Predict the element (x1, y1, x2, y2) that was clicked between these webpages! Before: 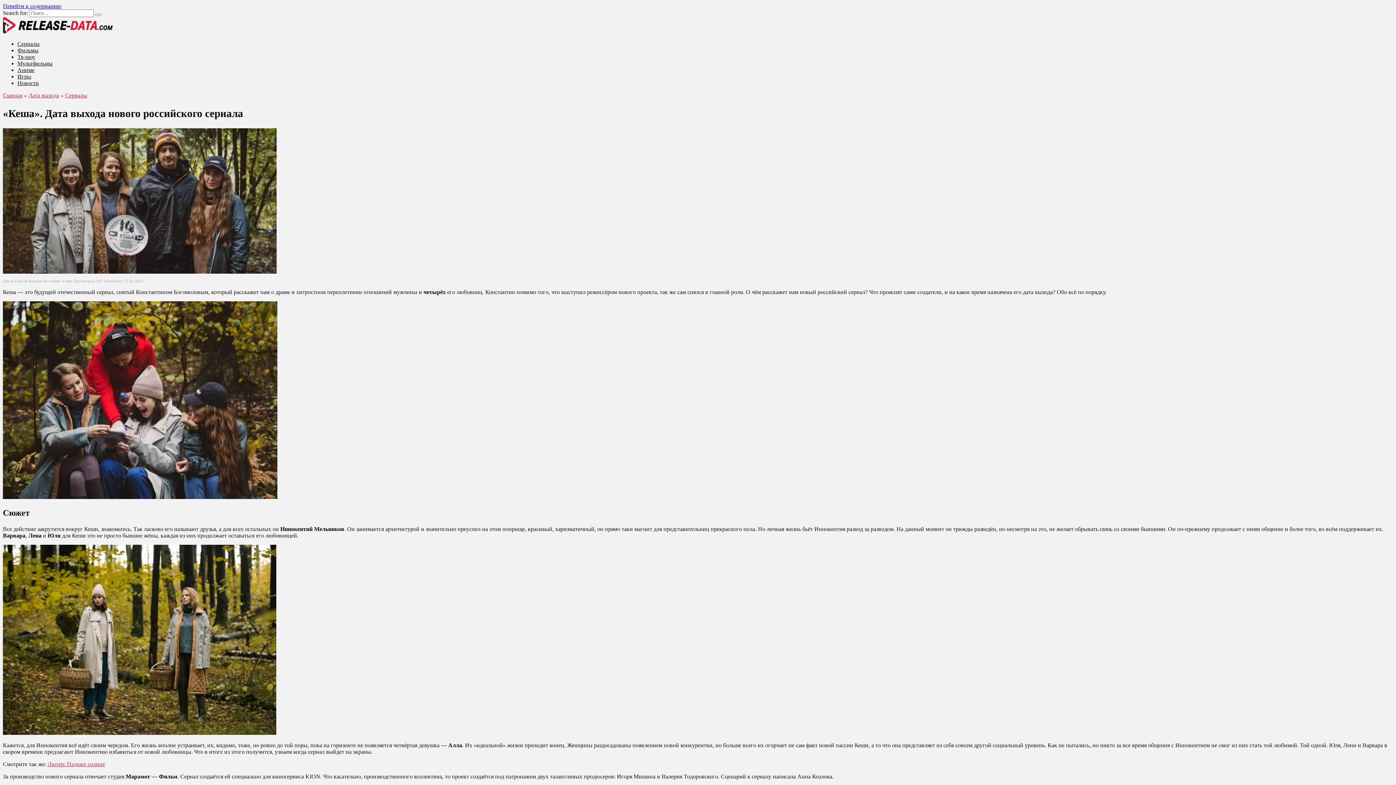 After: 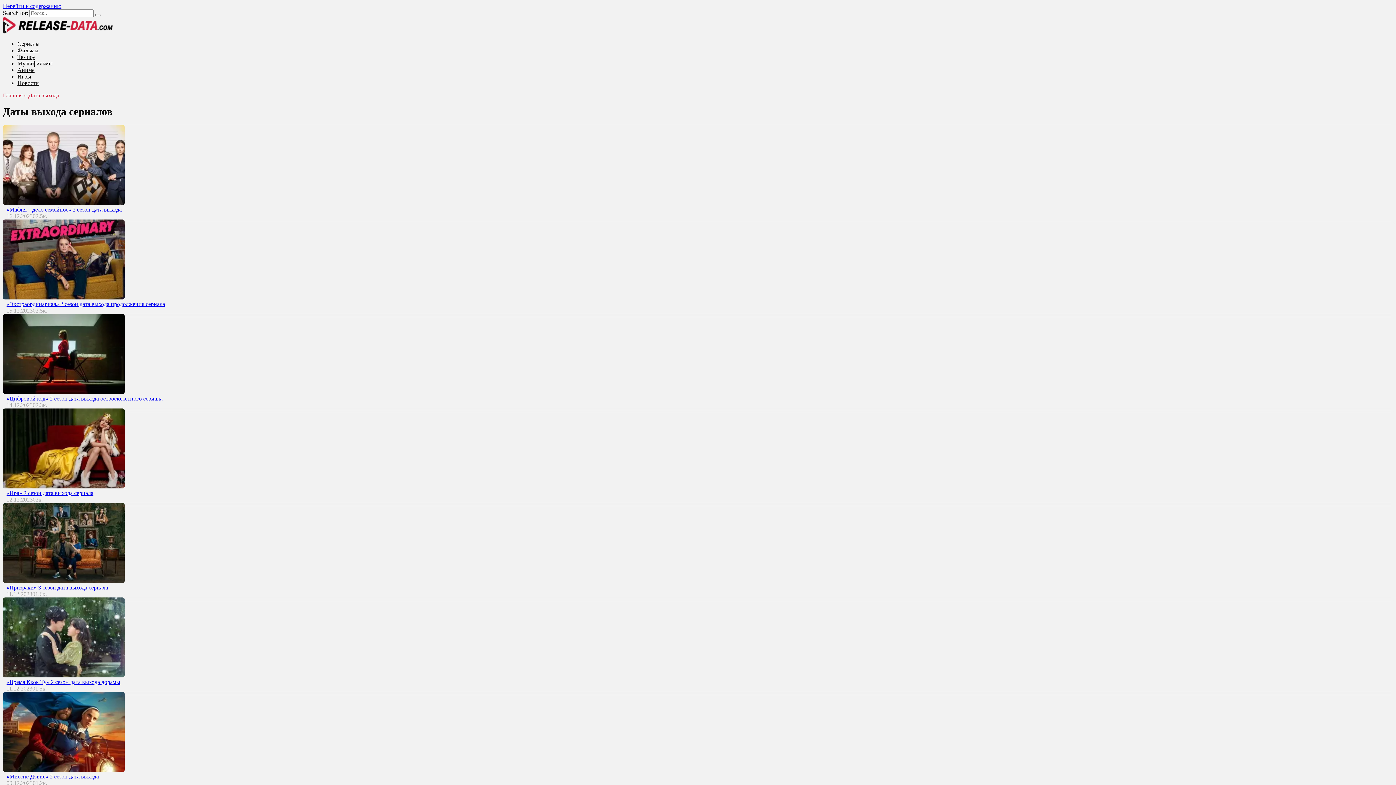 Action: label: Сериалы bbox: (65, 92, 87, 98)